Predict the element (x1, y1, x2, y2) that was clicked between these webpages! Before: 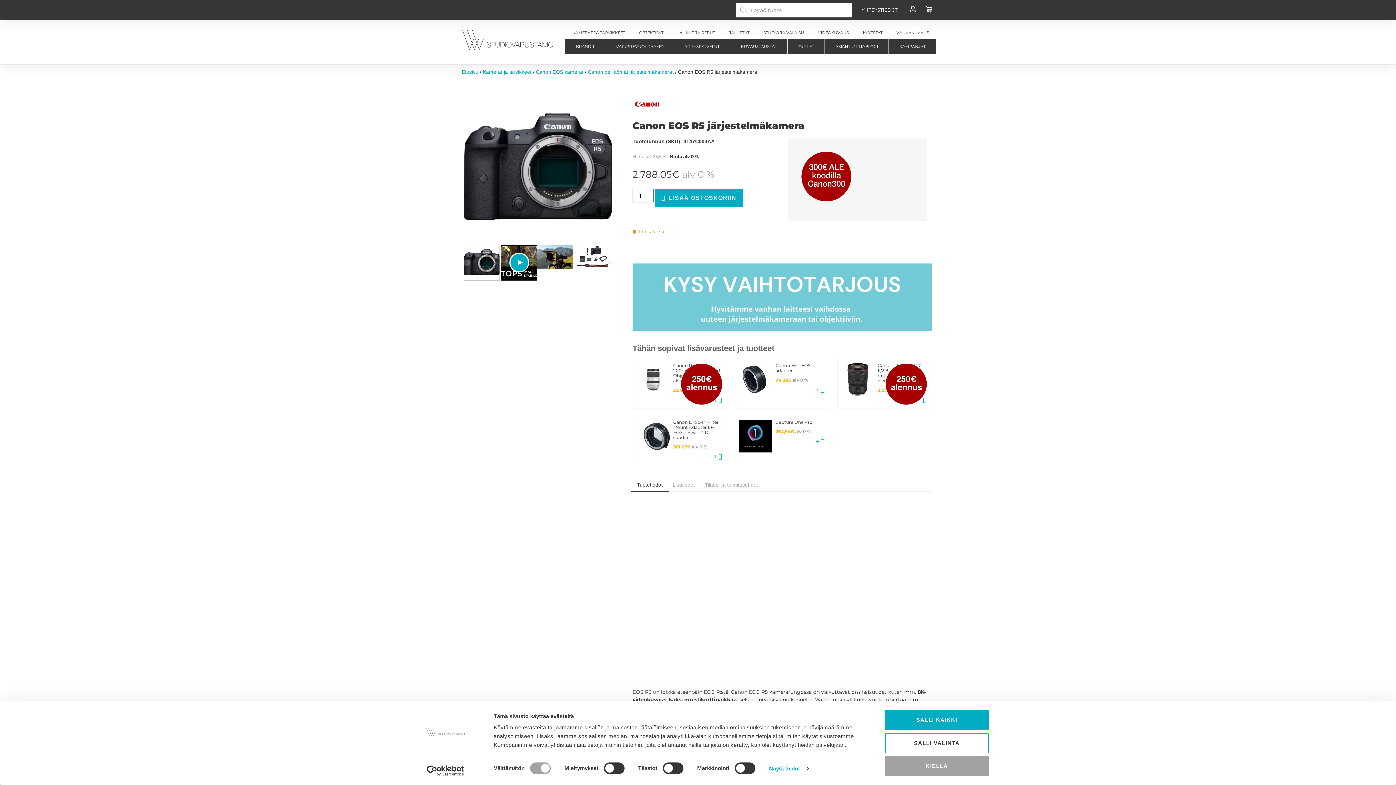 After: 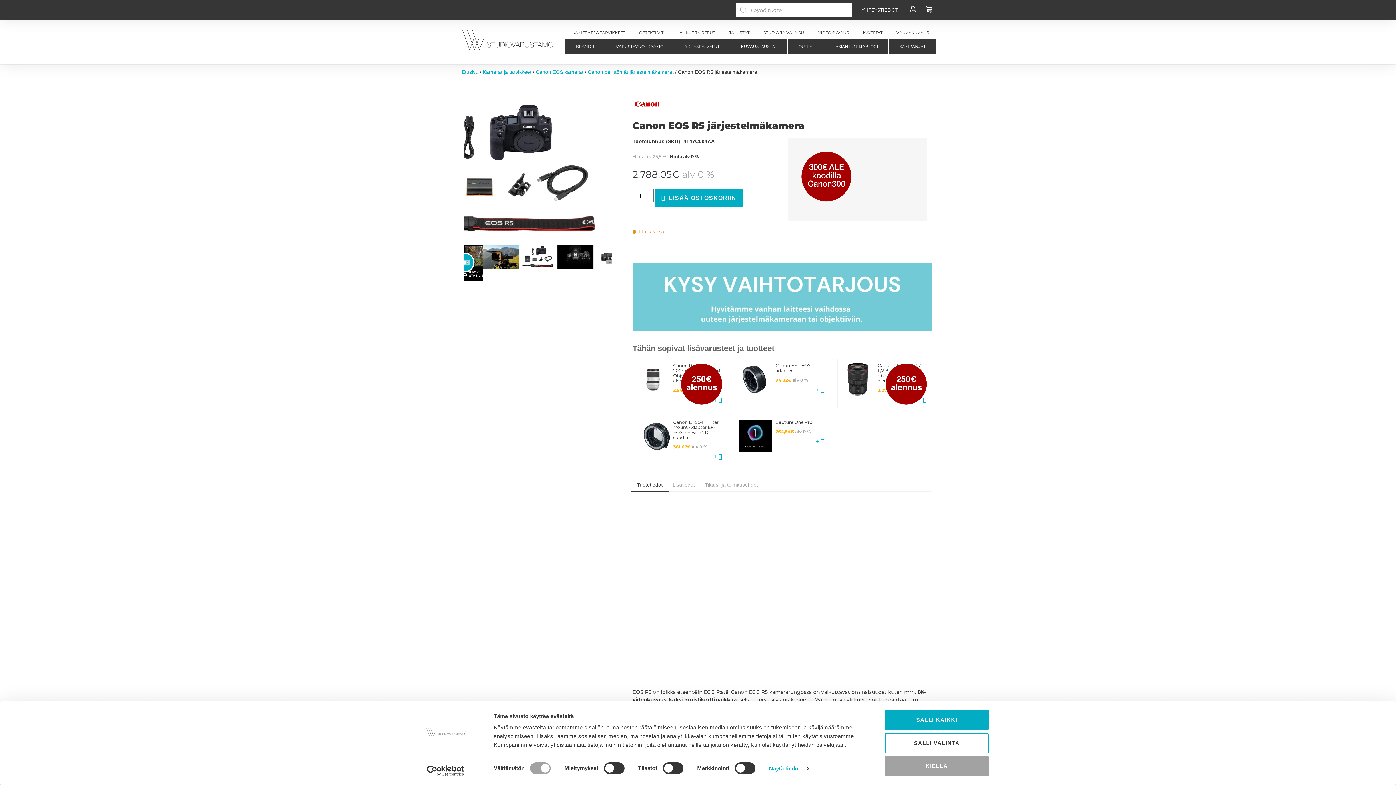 Action: label: Go to slide 3 bbox: (574, 244, 610, 268)